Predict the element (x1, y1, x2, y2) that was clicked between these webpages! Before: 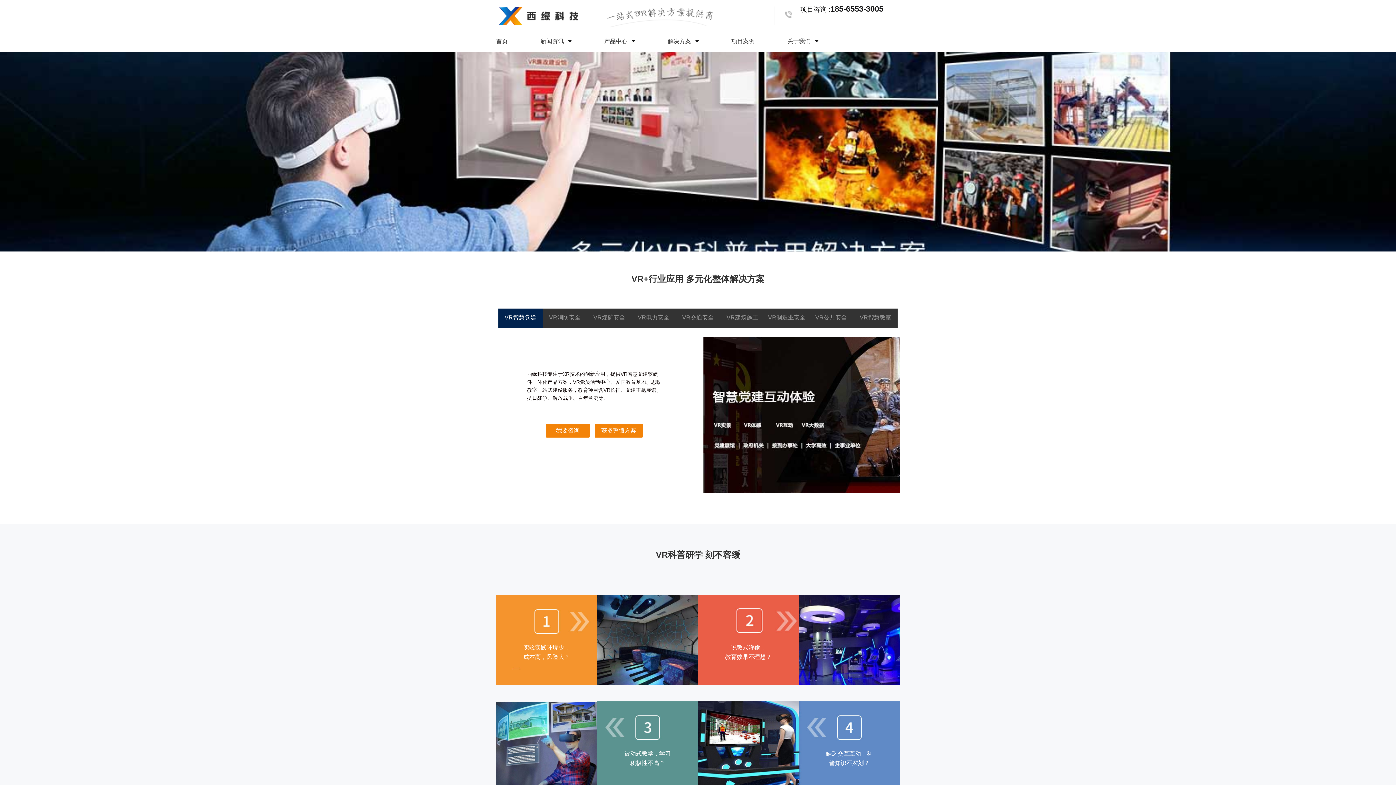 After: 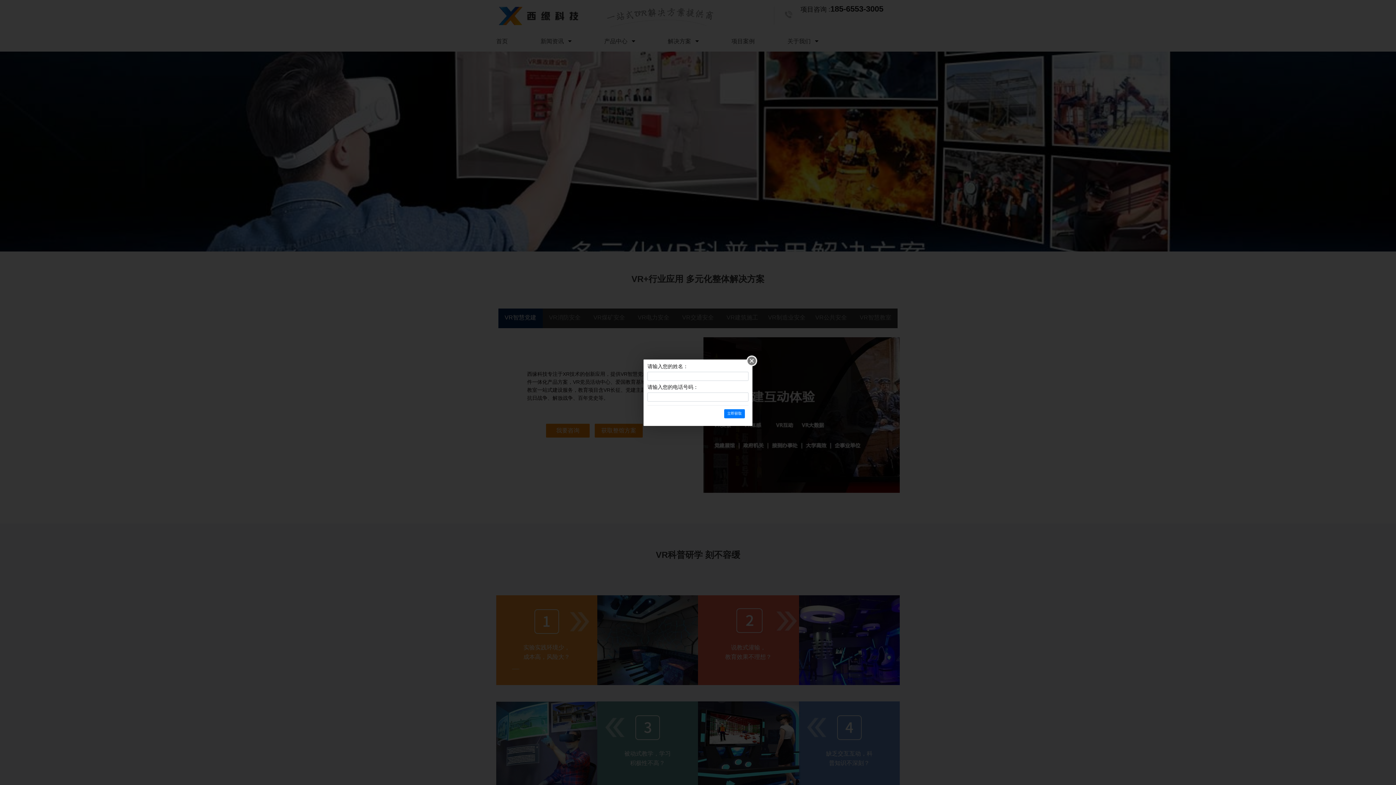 Action: bbox: (594, 424, 642, 437) label: 获取整馆方案